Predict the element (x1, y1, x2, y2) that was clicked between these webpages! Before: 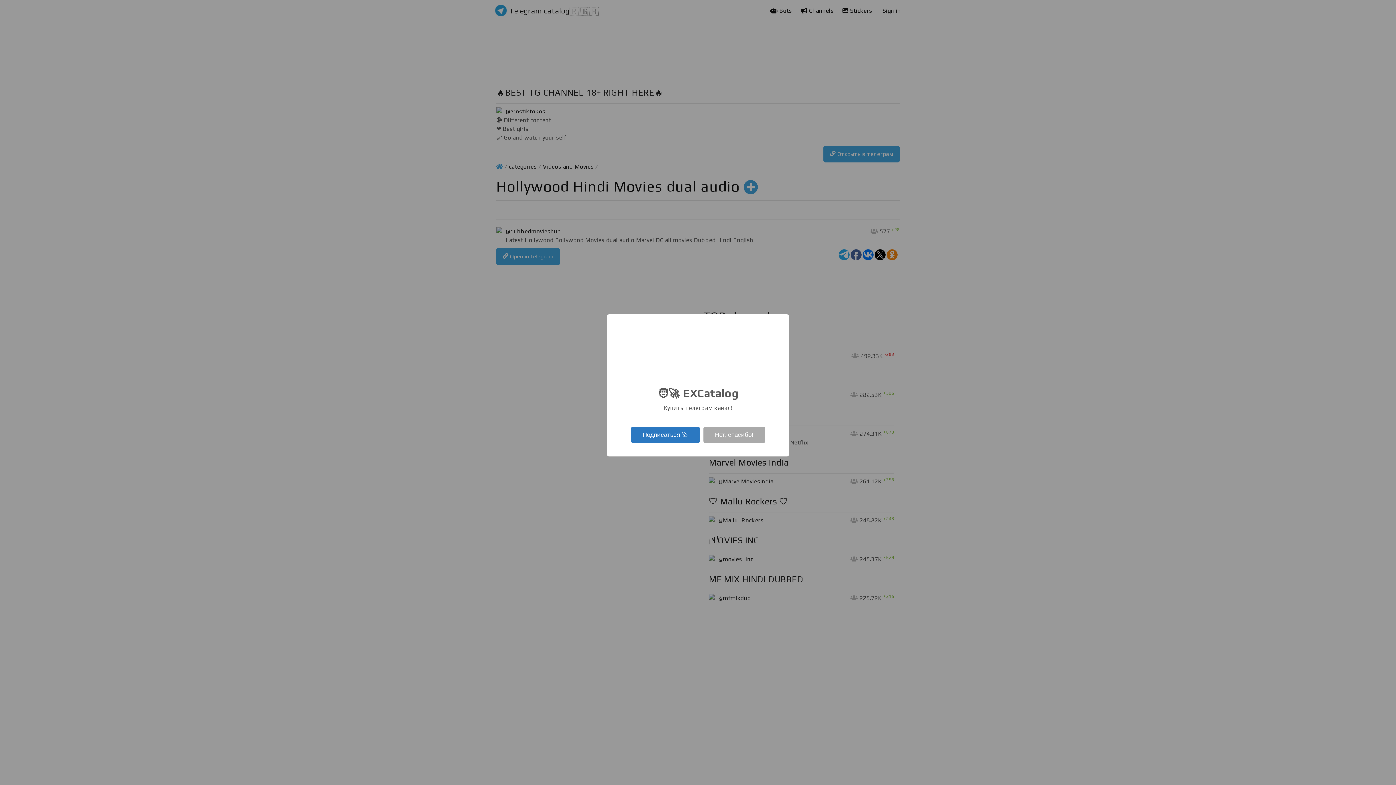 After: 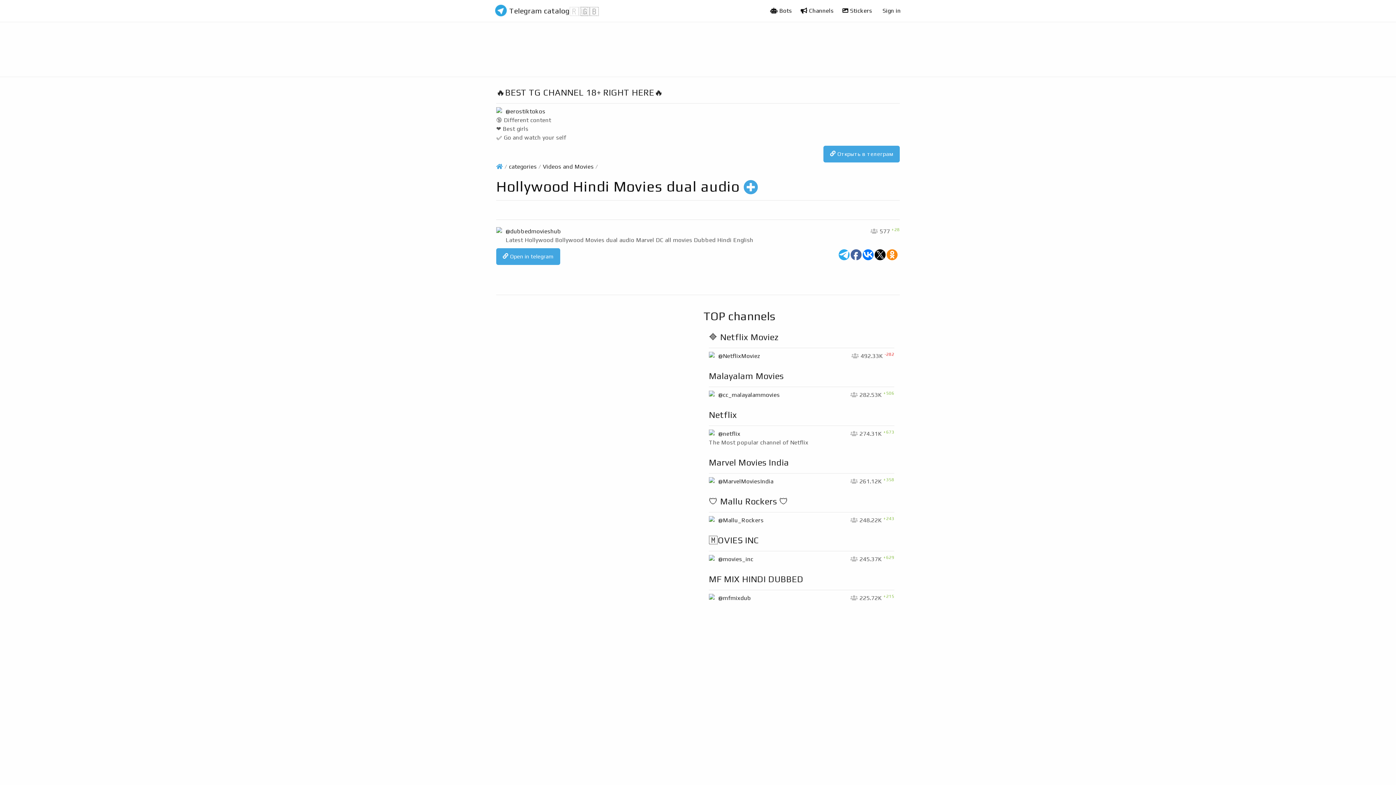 Action: bbox: (631, 426, 699, 443) label: Подписаться ‍🚀